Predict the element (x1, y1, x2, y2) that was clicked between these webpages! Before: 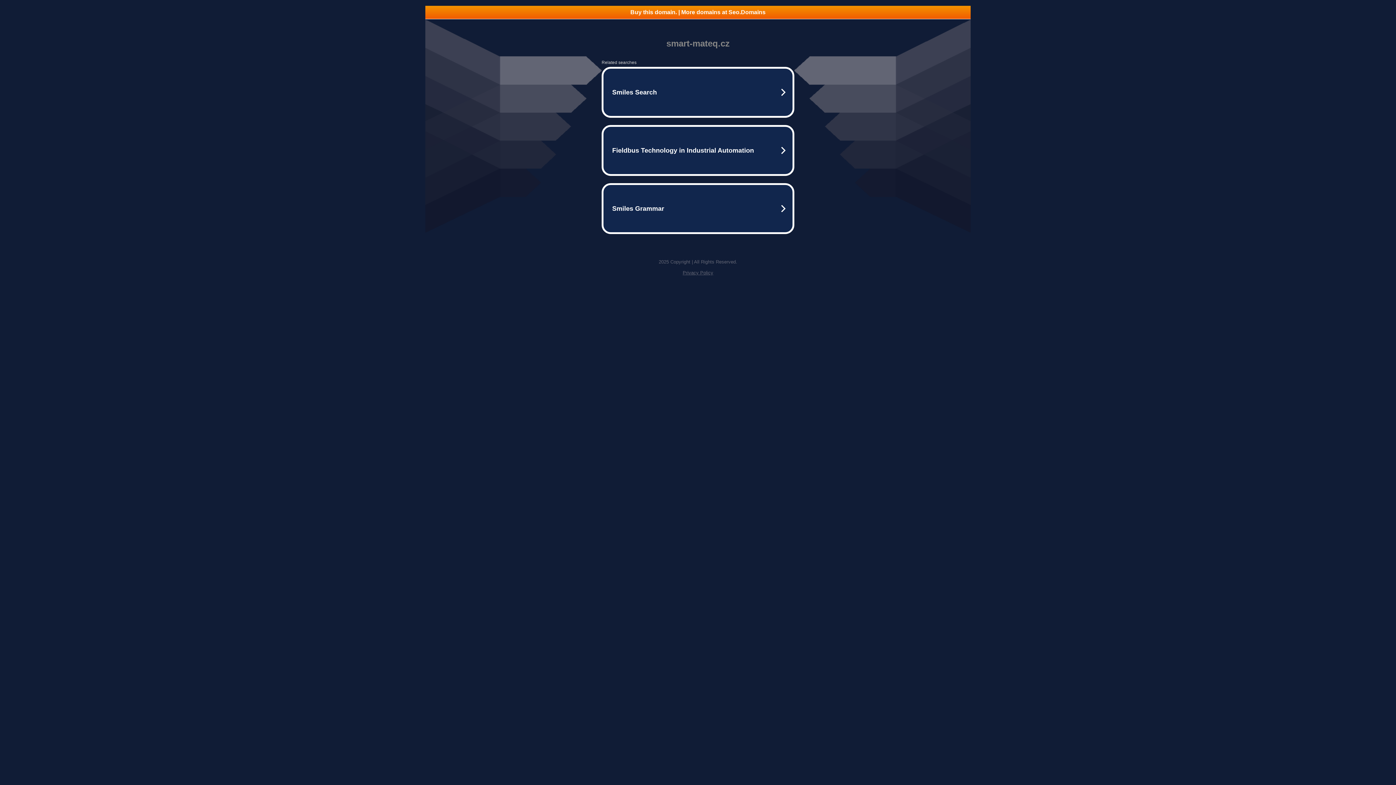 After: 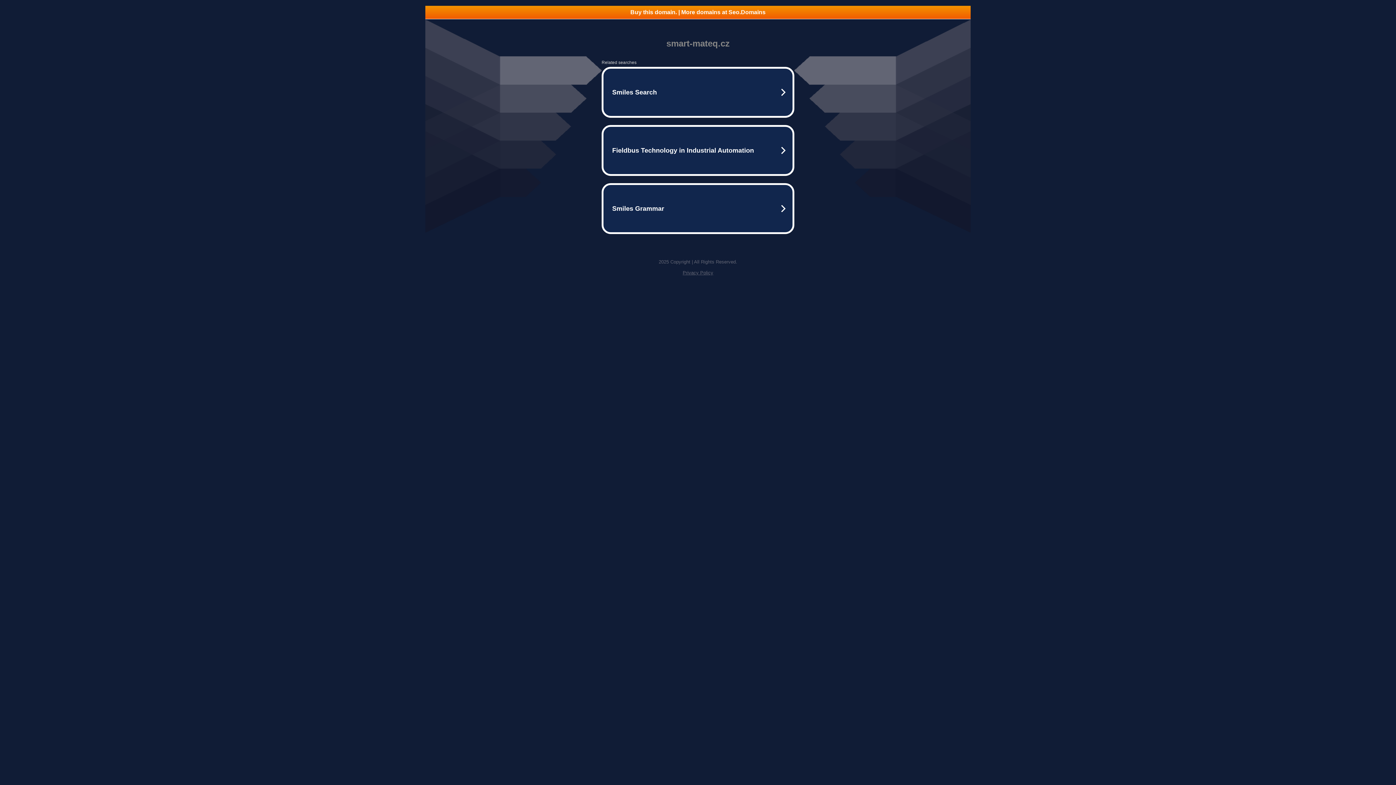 Action: bbox: (682, 270, 713, 275) label: Privacy Policy